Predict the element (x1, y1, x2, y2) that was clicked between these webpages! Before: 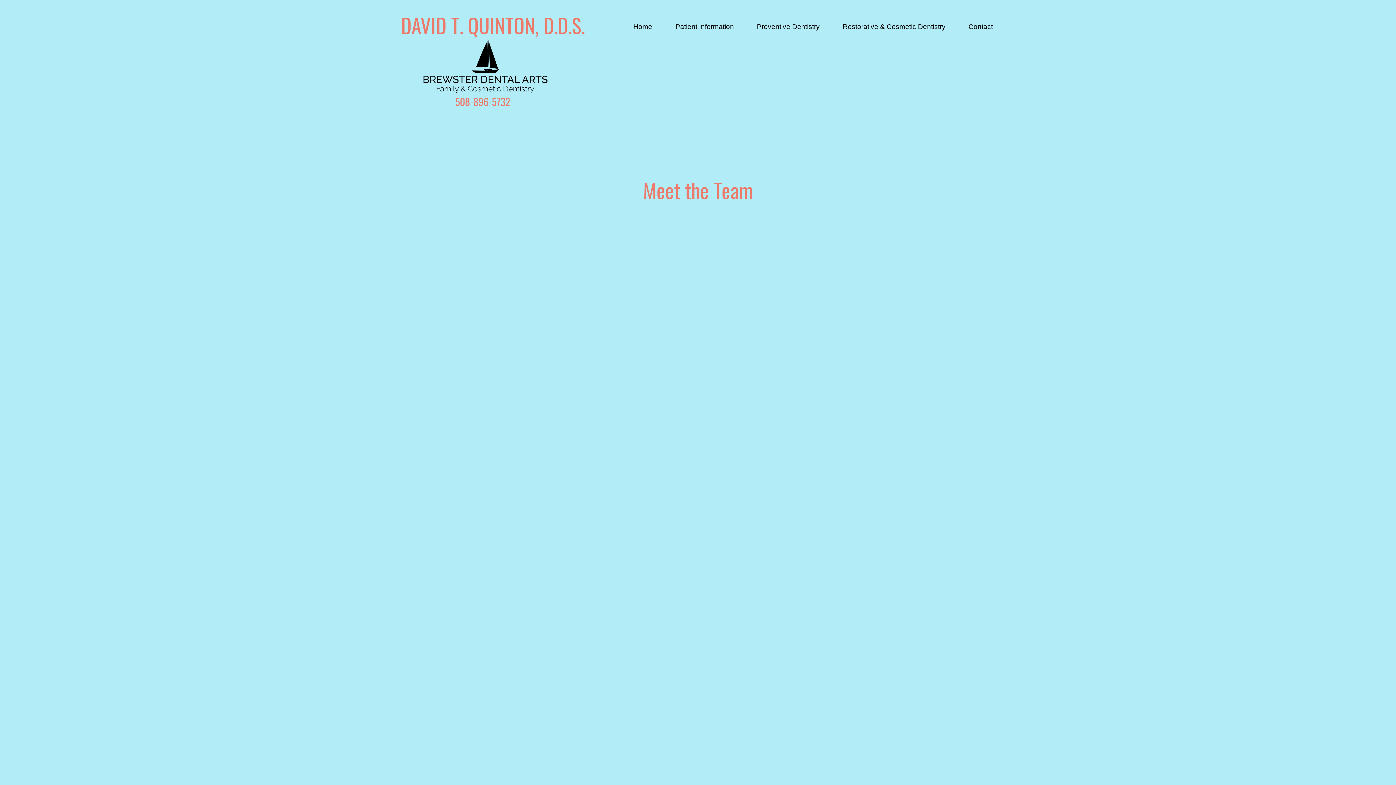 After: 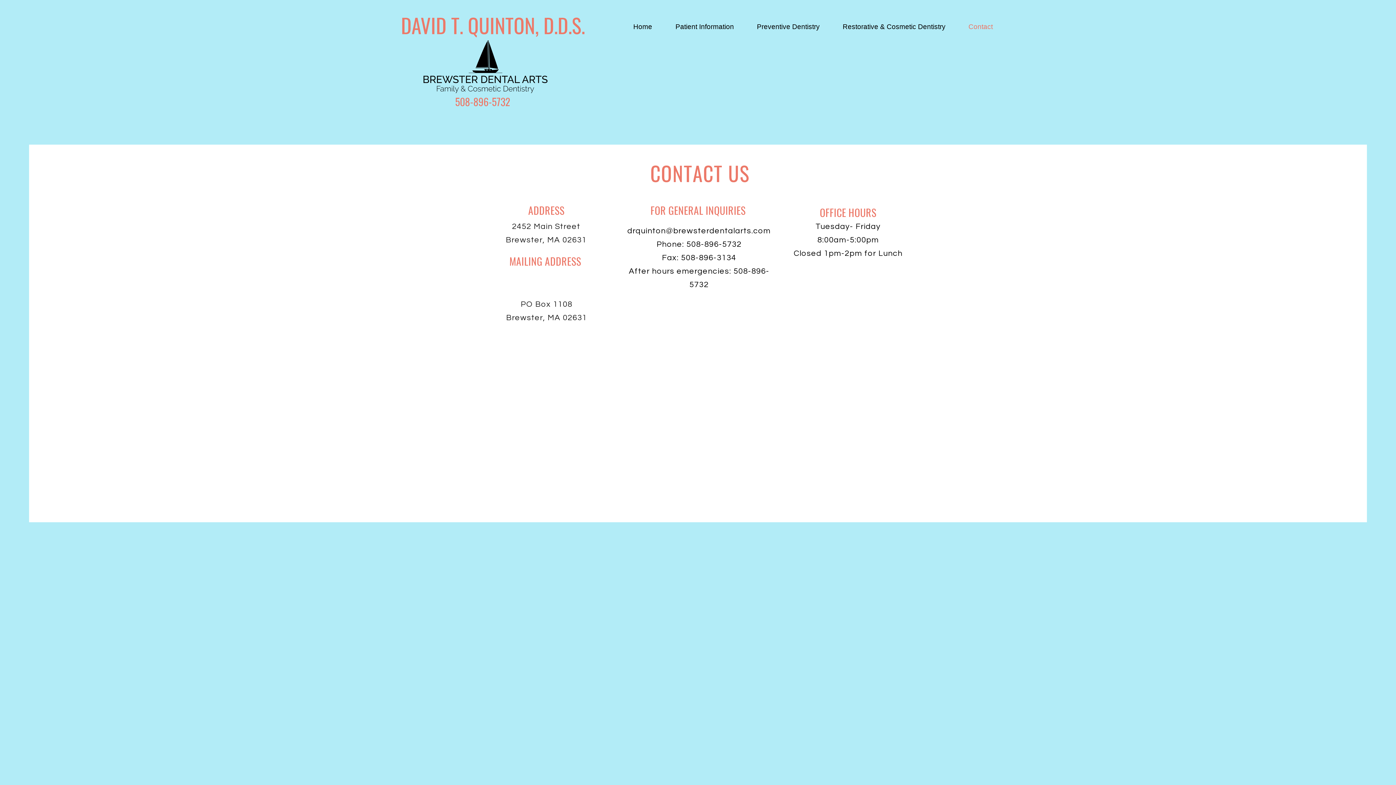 Action: label: Contact bbox: (951, 5, 998, 48)